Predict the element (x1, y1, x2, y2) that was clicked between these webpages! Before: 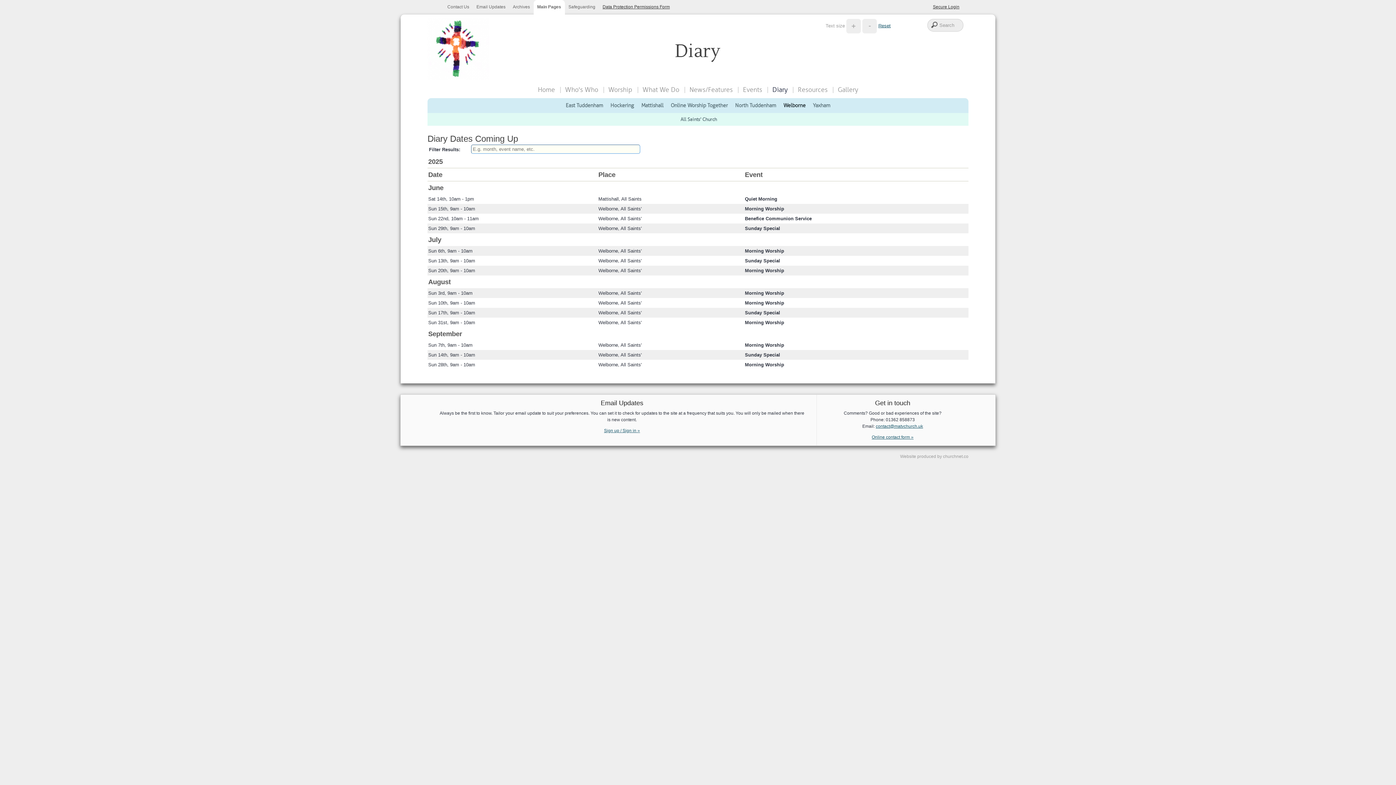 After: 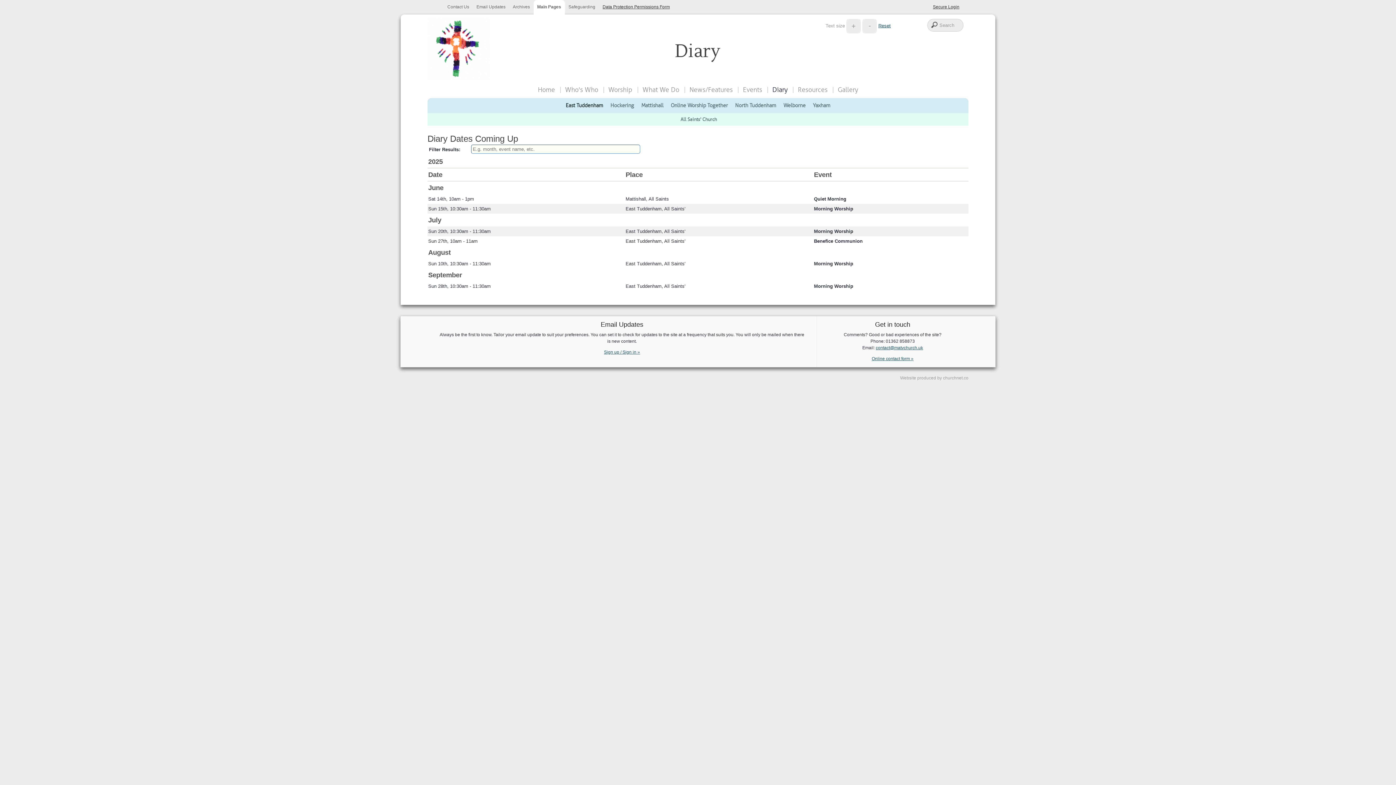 Action: label: East Tuddenham bbox: (562, 98, 606, 113)